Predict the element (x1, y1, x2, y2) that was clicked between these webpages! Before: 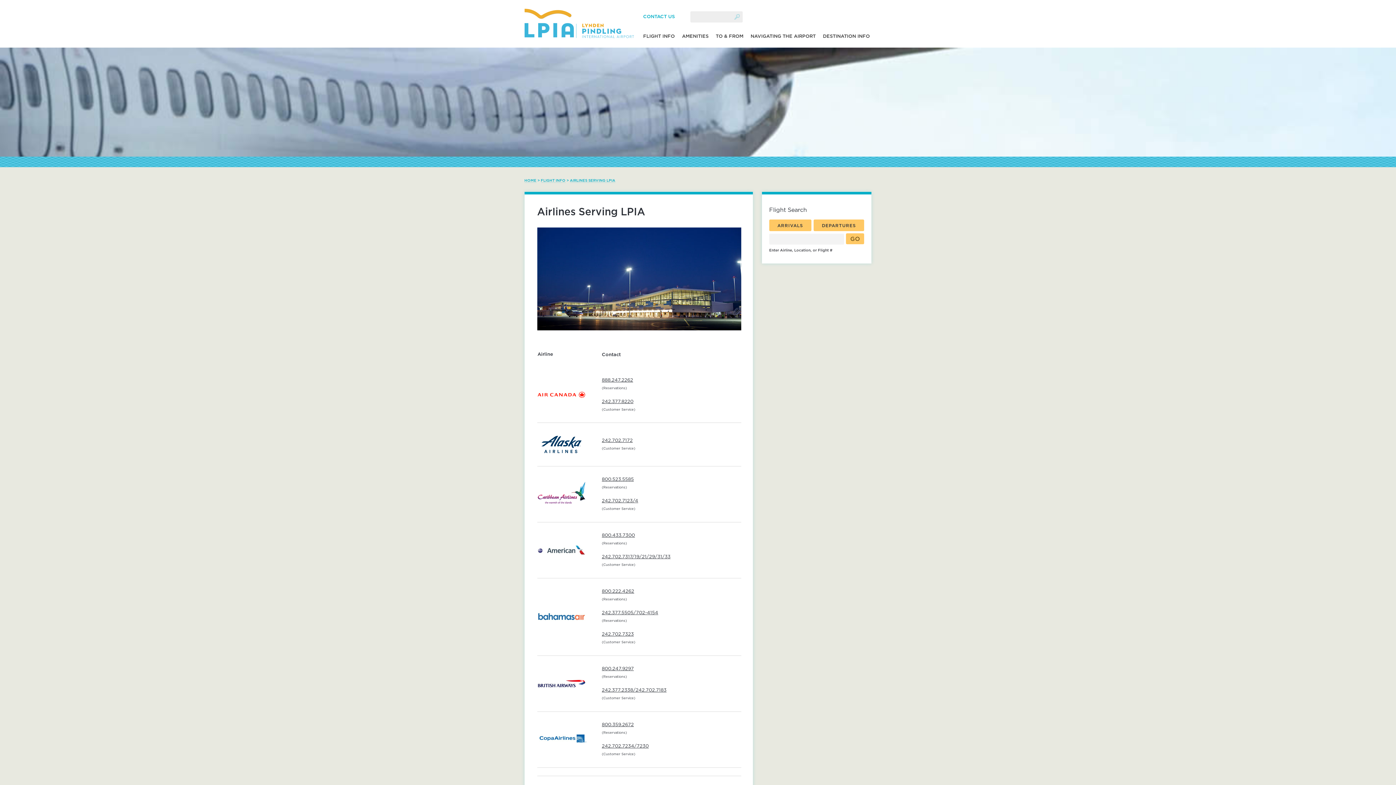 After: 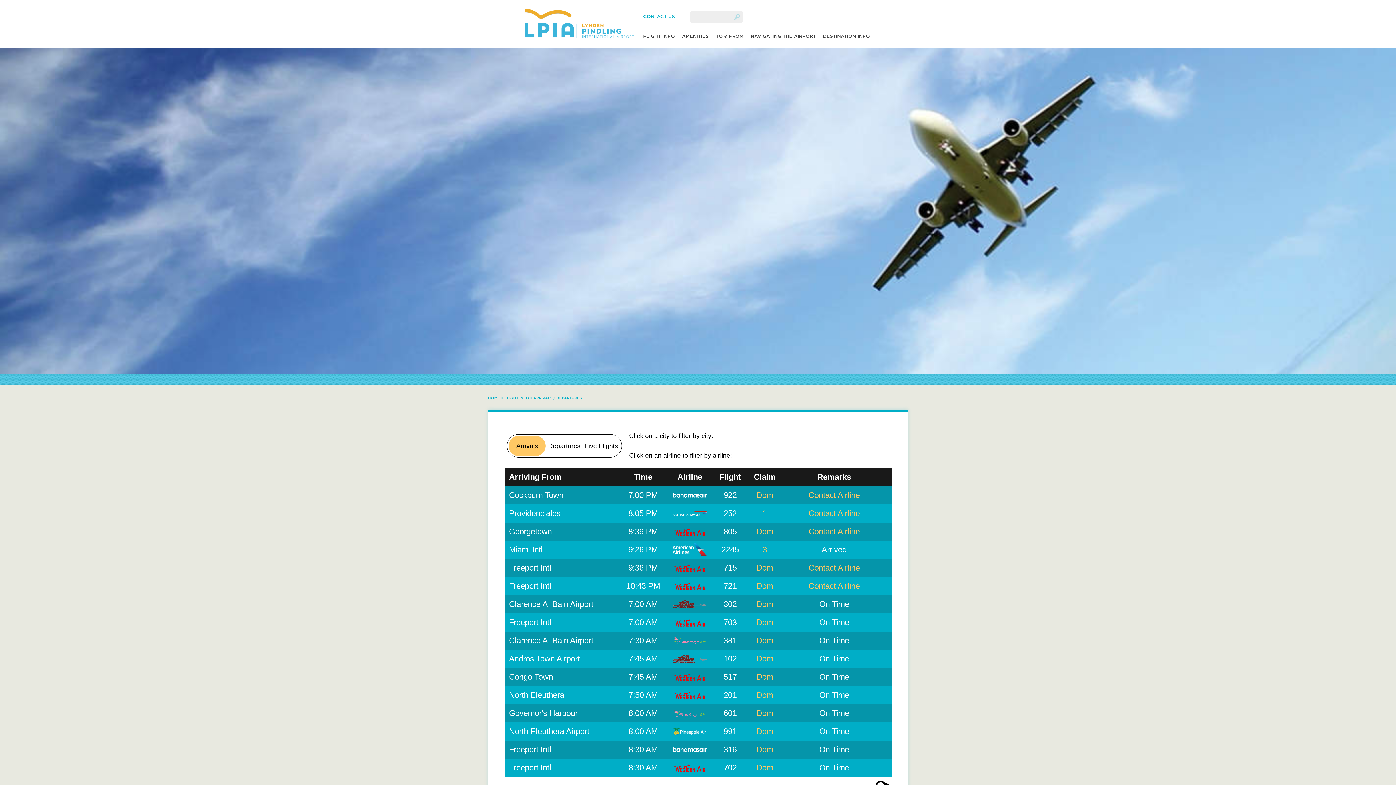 Action: label: FLIGHT INFO bbox: (540, 178, 565, 182)